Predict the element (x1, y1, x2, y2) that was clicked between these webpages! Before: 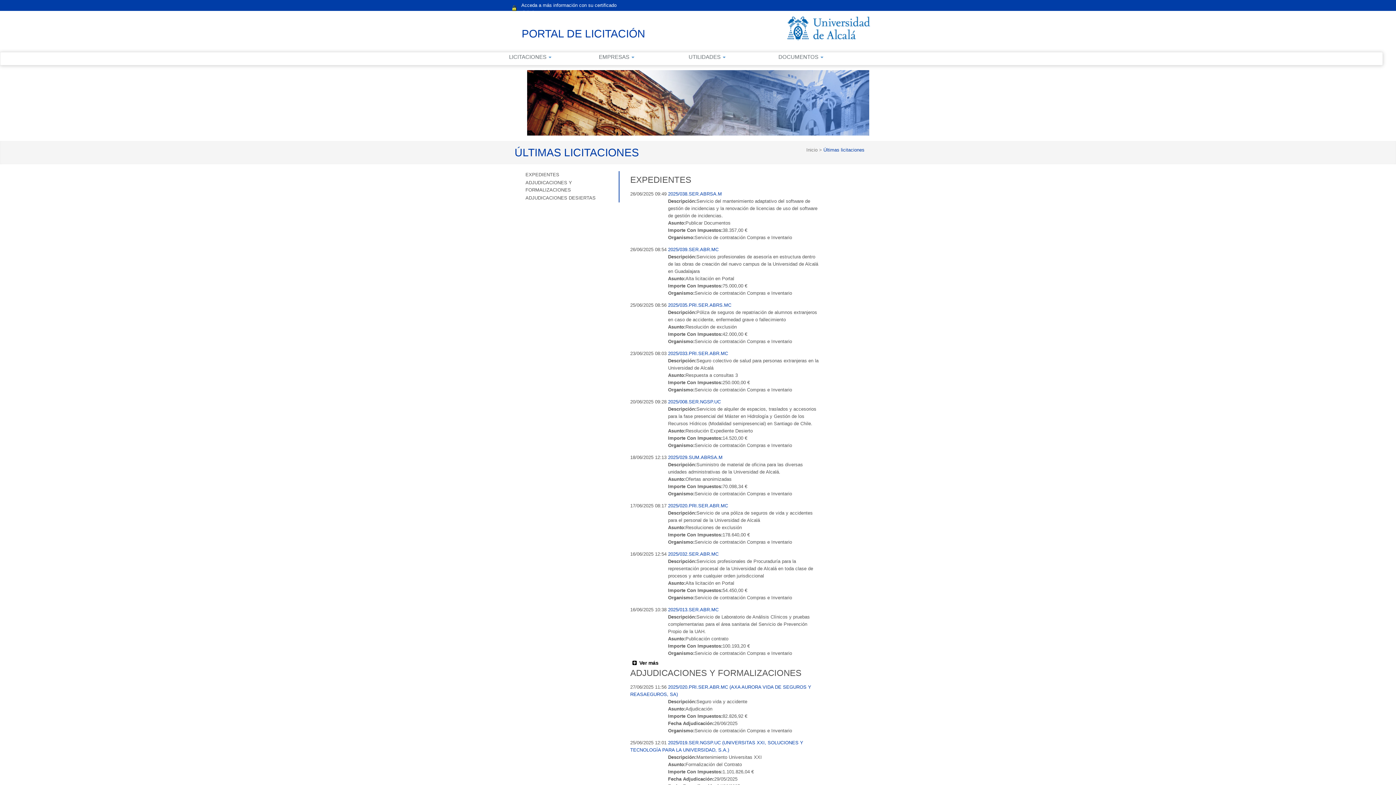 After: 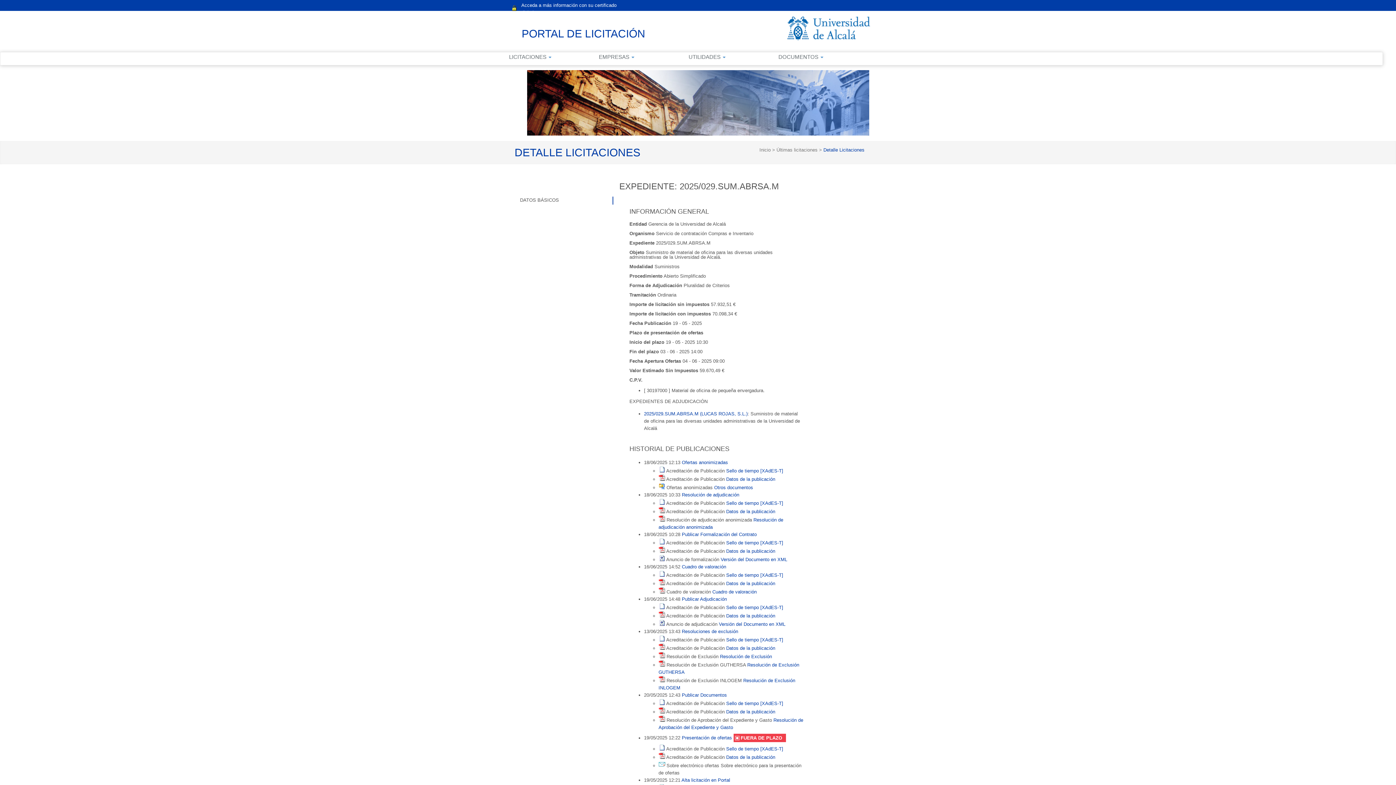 Action: bbox: (668, 455, 722, 460) label: 2025/029.SUM.ABRSA.M